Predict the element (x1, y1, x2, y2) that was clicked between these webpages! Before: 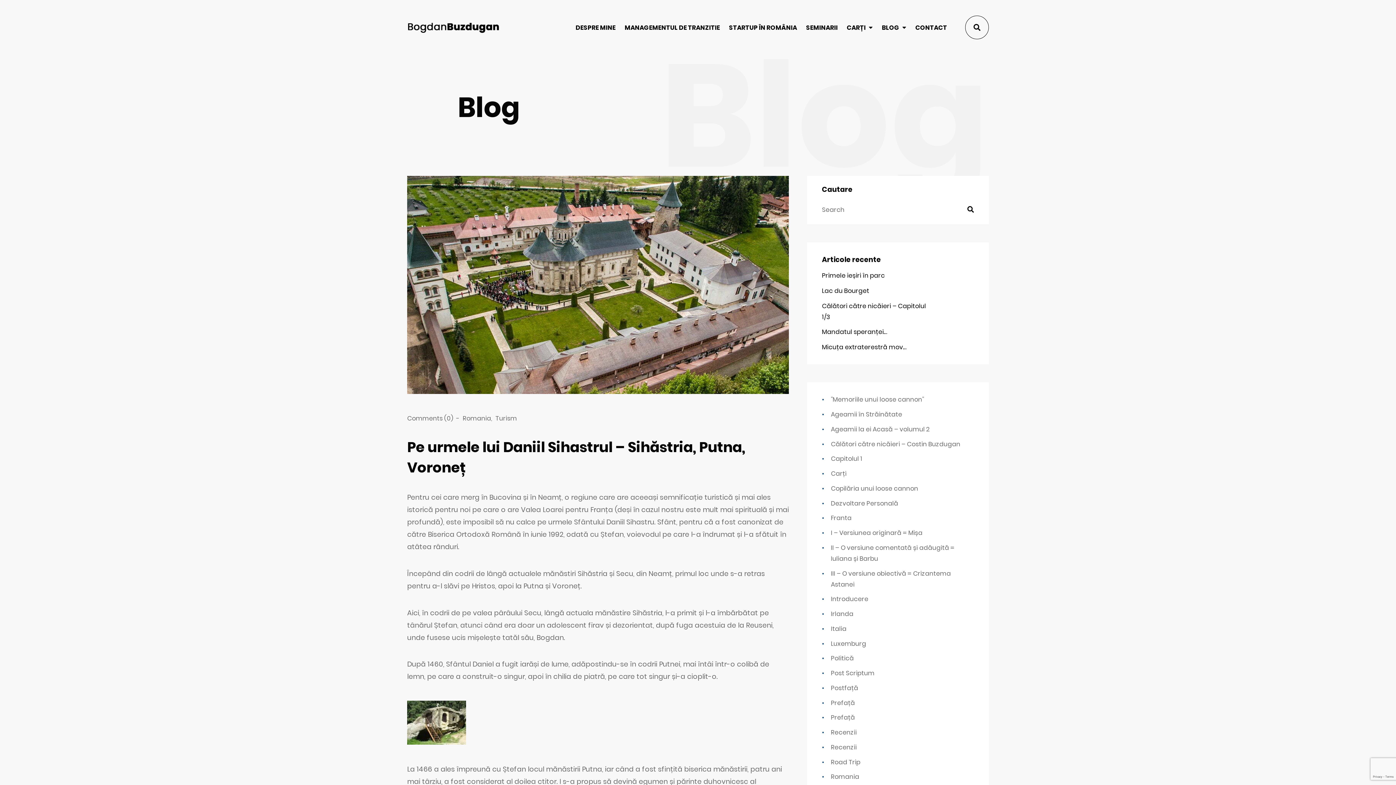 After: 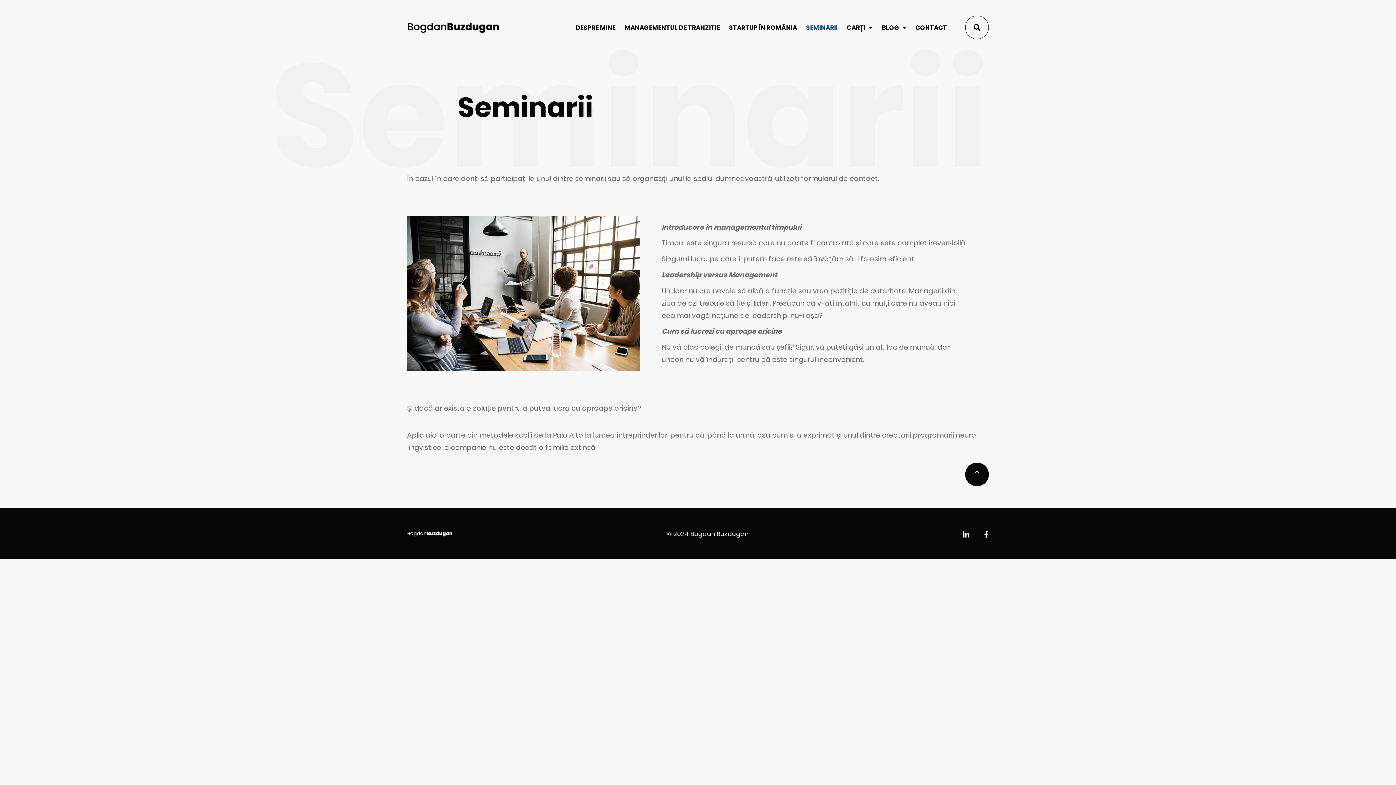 Action: label: SEMINARII bbox: (806, 23, 837, 32)